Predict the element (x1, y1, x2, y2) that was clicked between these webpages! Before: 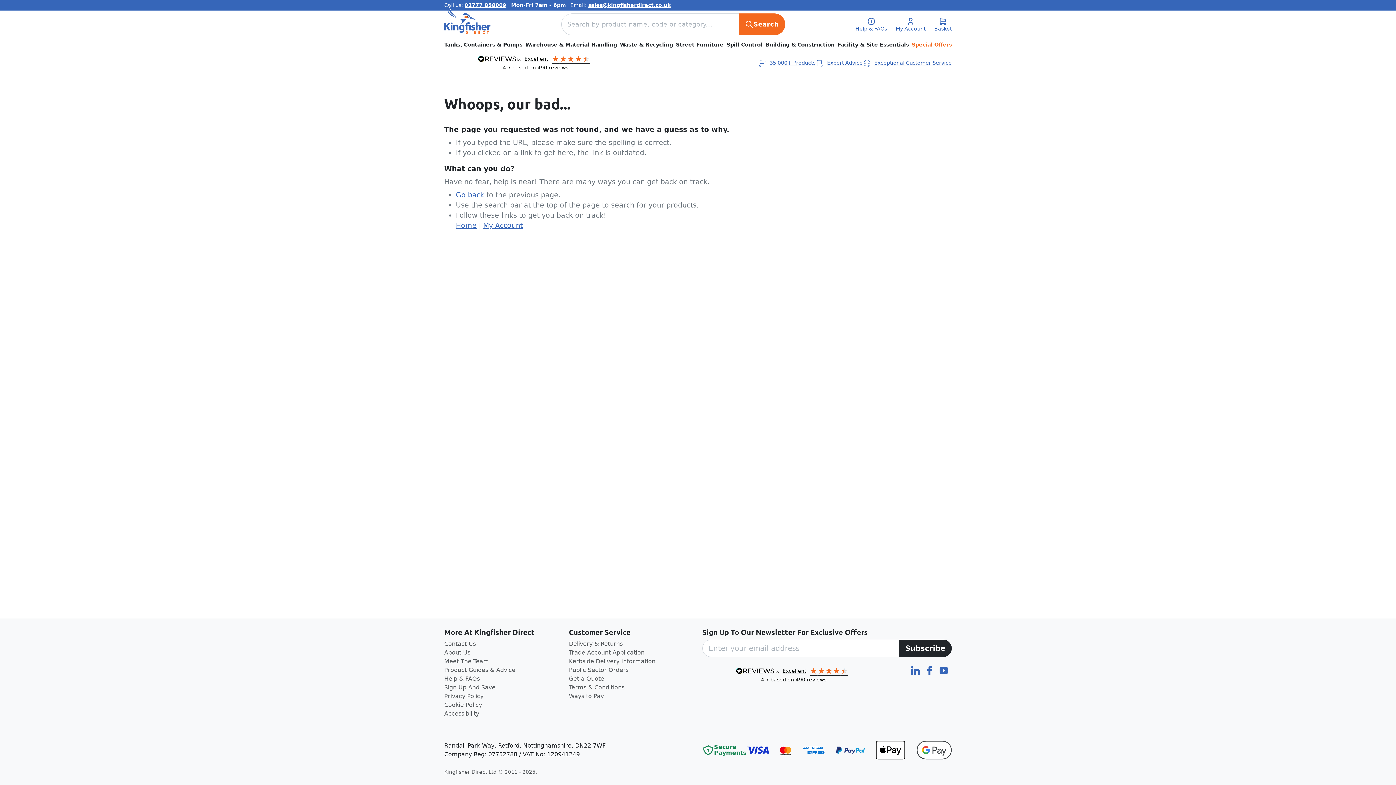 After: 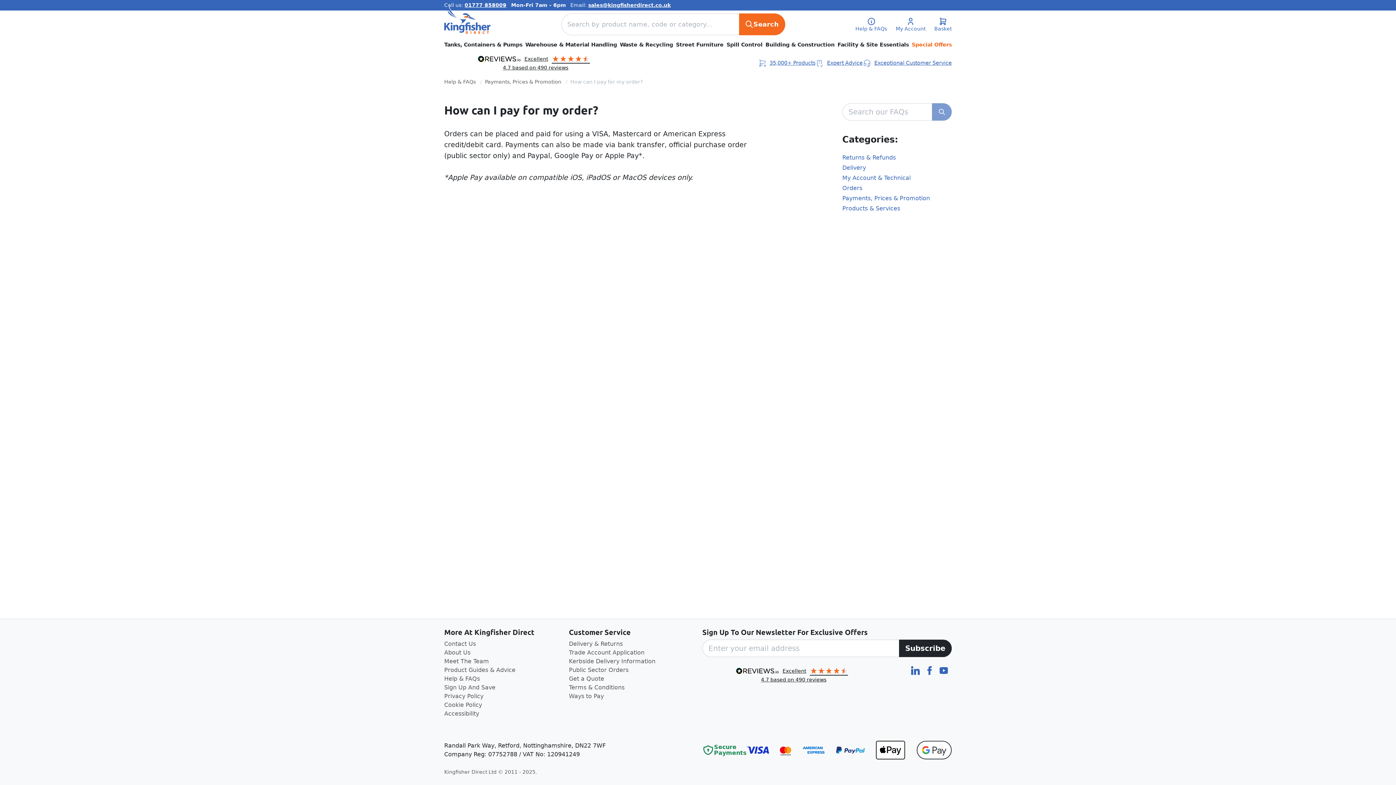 Action: bbox: (569, 693, 604, 700) label: Ways to Pay